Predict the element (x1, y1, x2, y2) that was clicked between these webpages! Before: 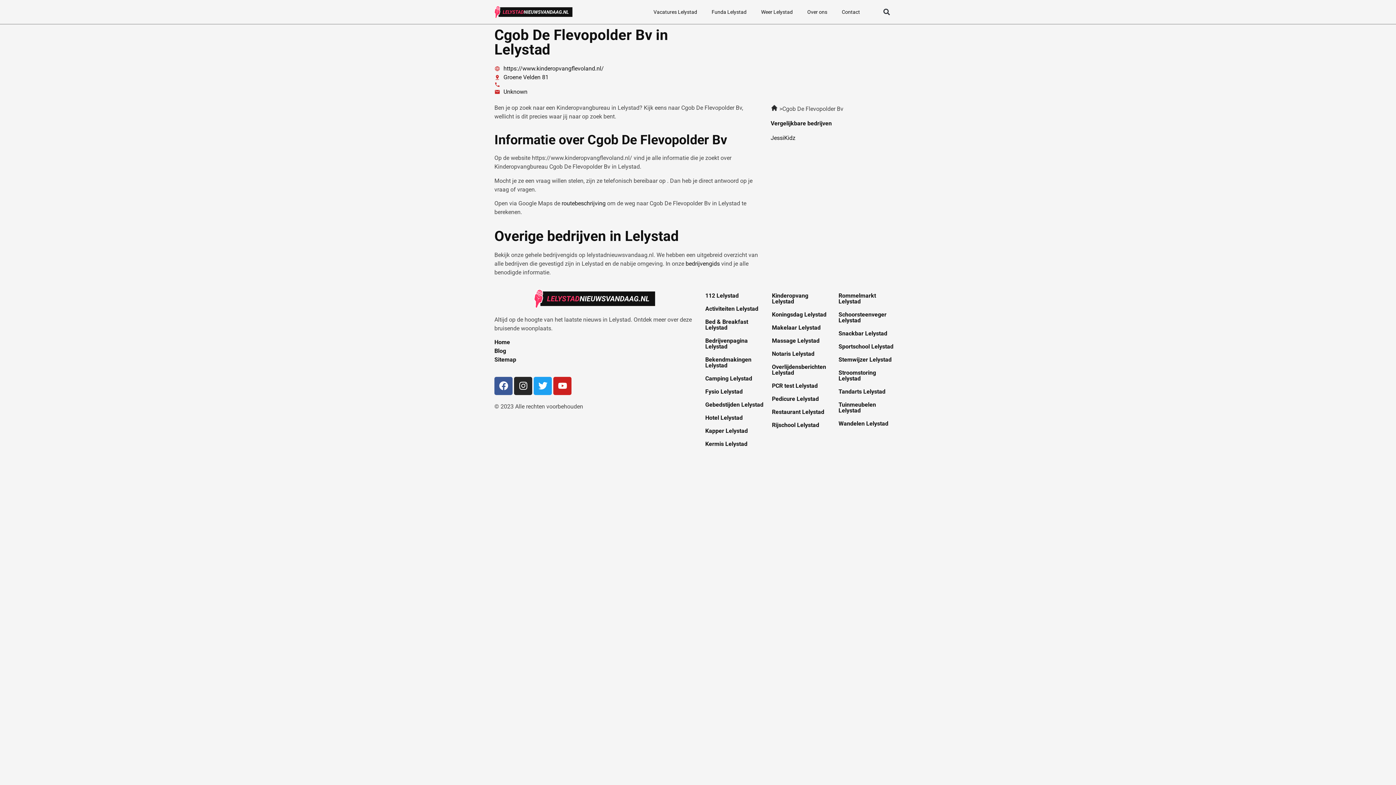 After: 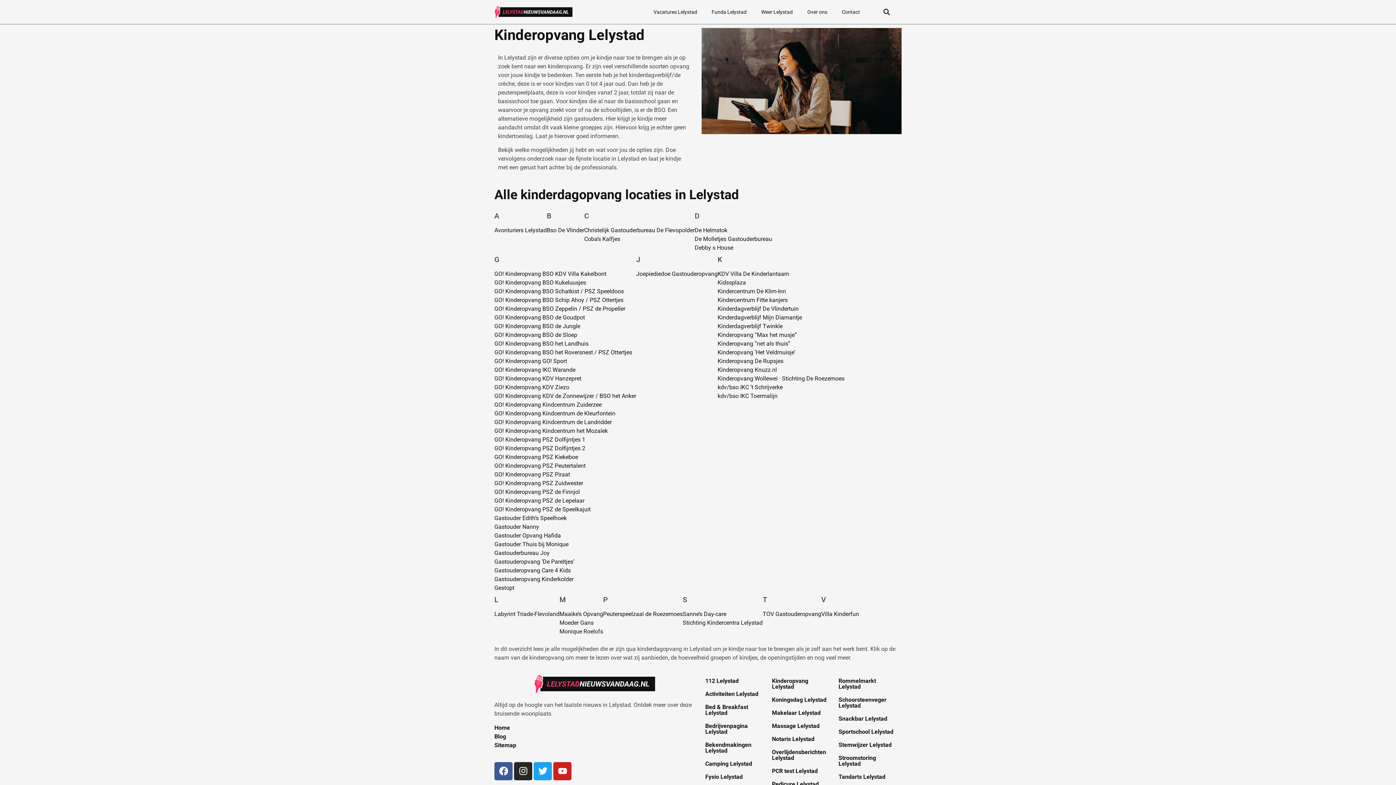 Action: bbox: (772, 292, 808, 305) label: Kinderopvang Lelystad